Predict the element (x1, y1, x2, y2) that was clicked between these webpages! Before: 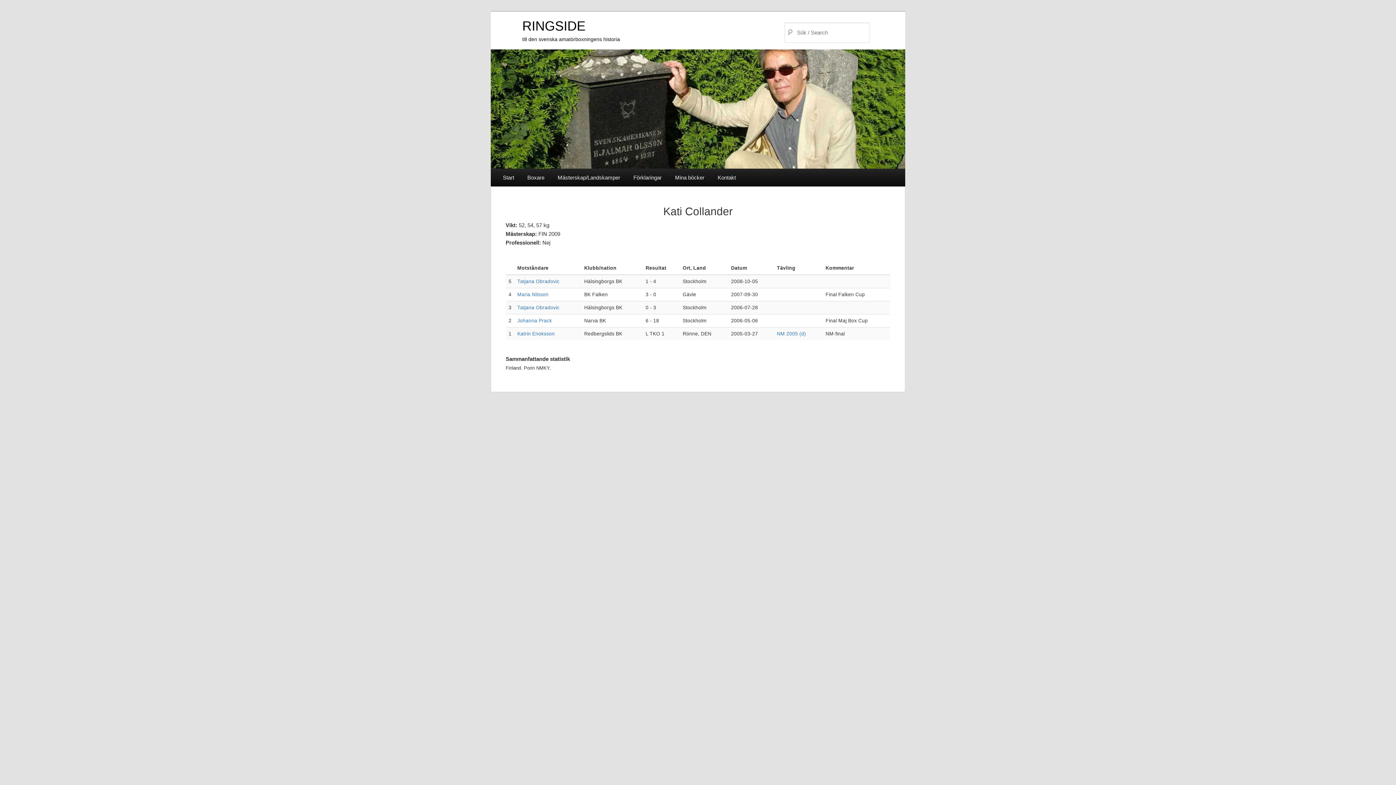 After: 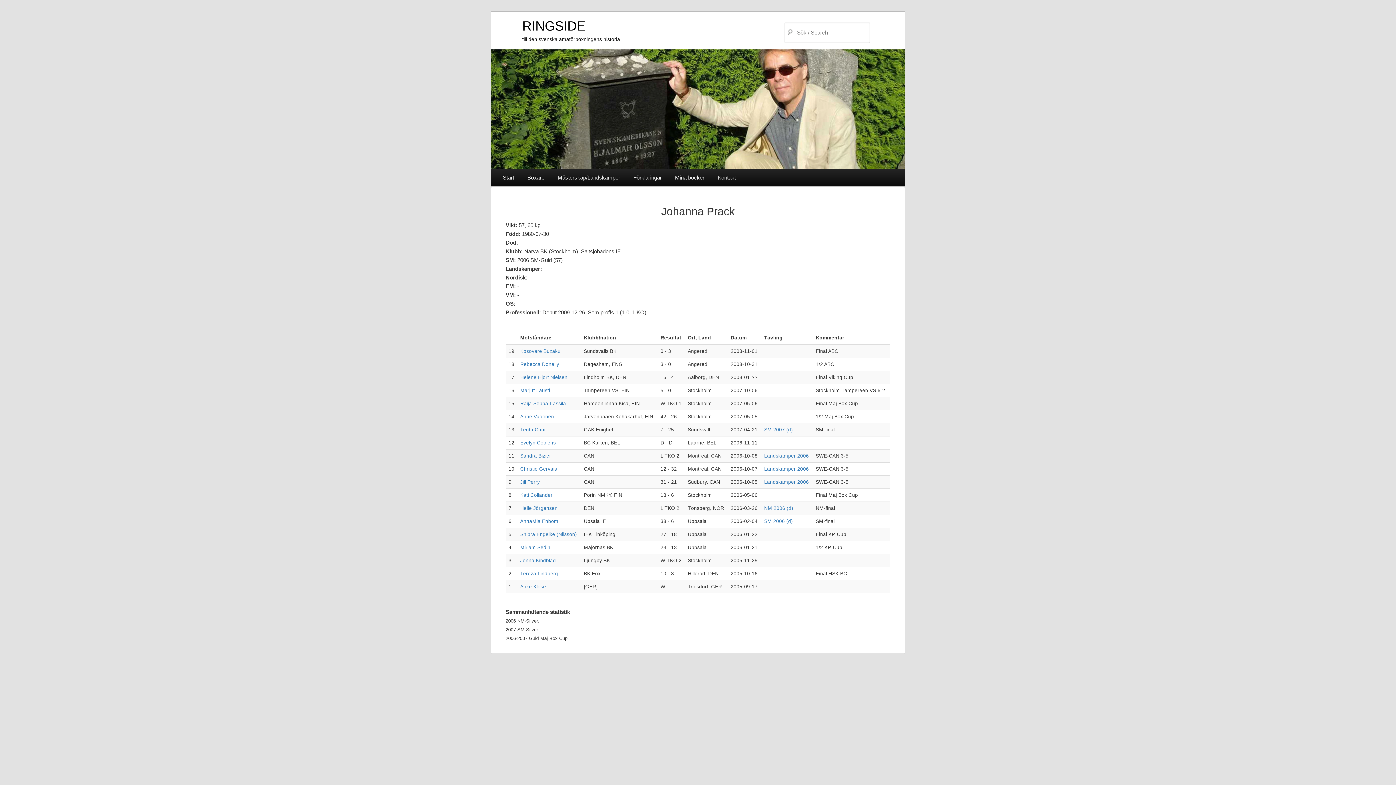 Action: label: Johanna Prack bbox: (517, 318, 552, 323)